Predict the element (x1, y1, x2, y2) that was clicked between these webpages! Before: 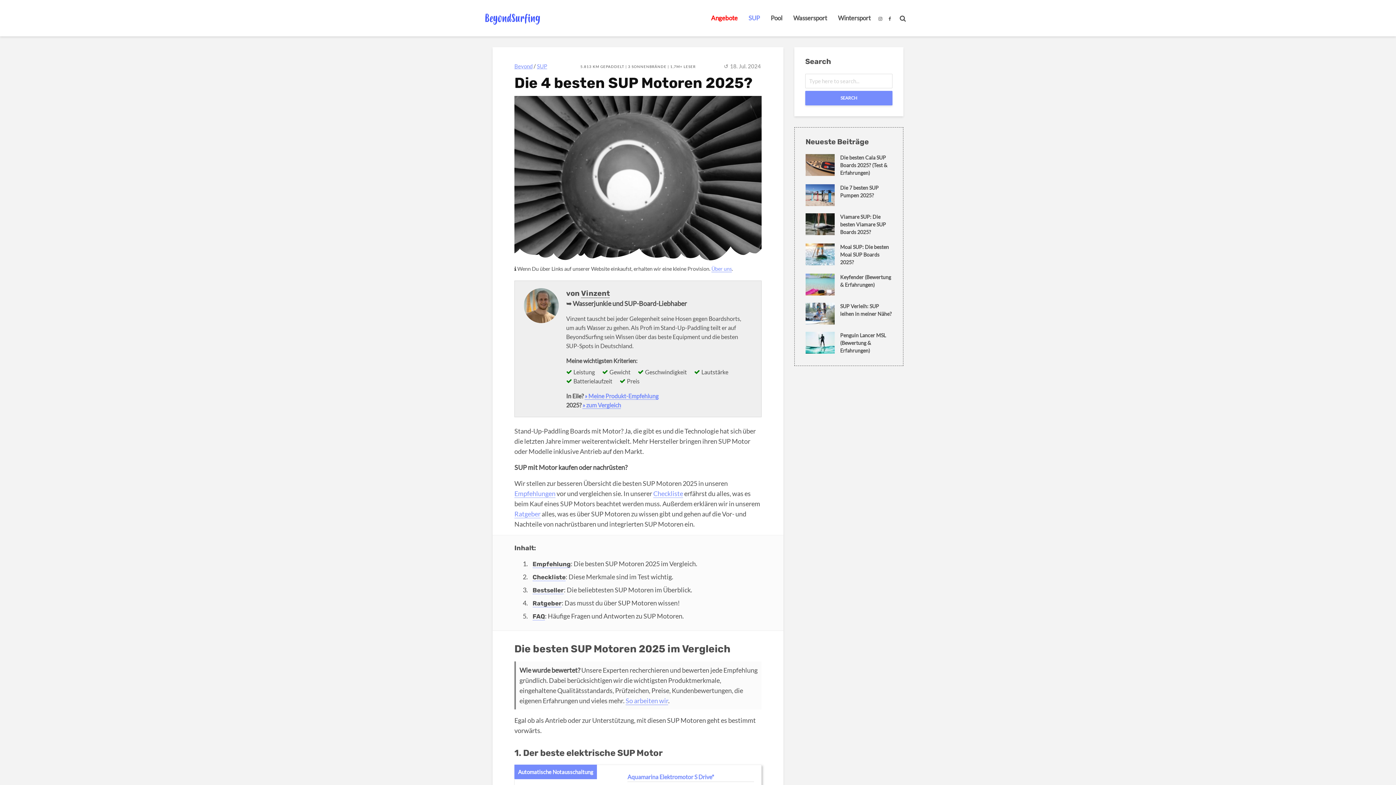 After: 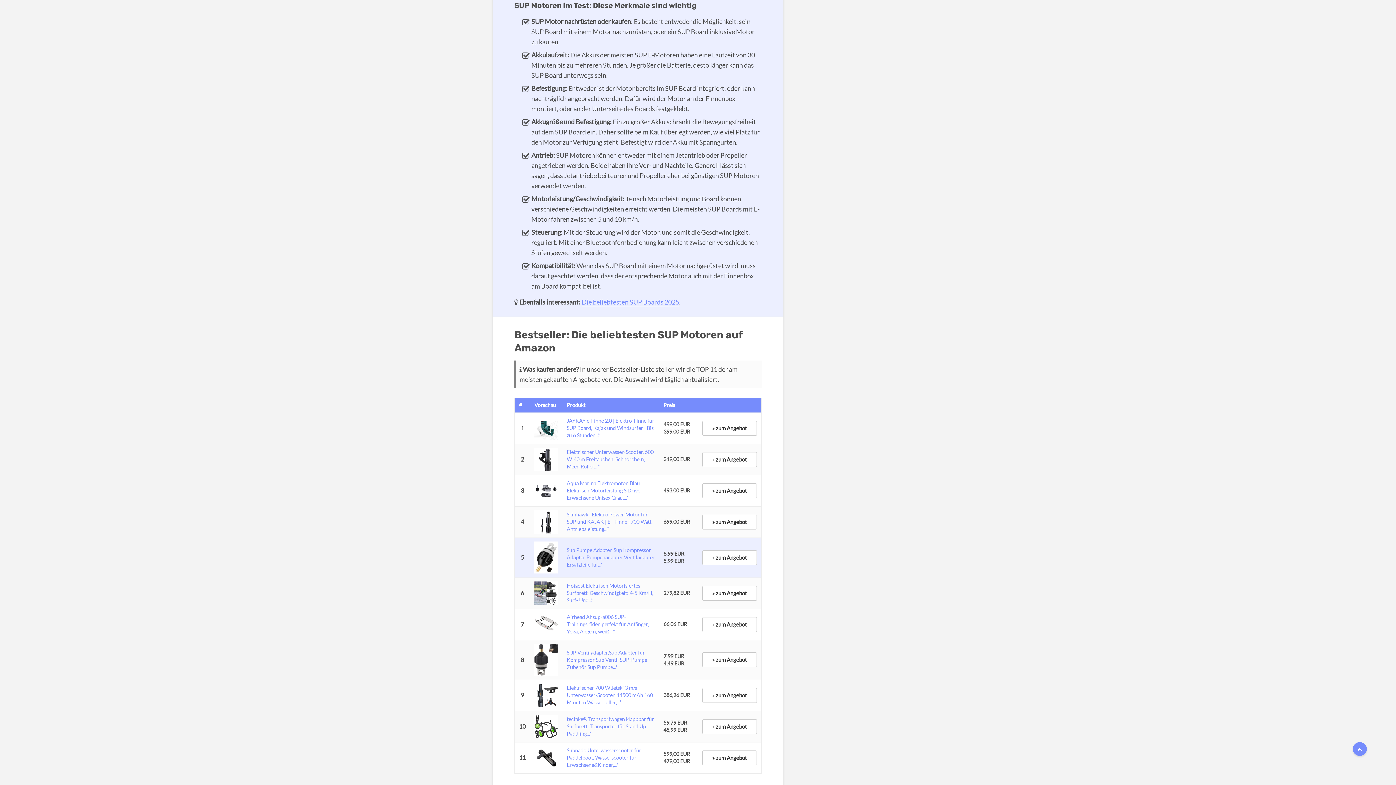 Action: bbox: (532, 573, 565, 581) label: Checkliste